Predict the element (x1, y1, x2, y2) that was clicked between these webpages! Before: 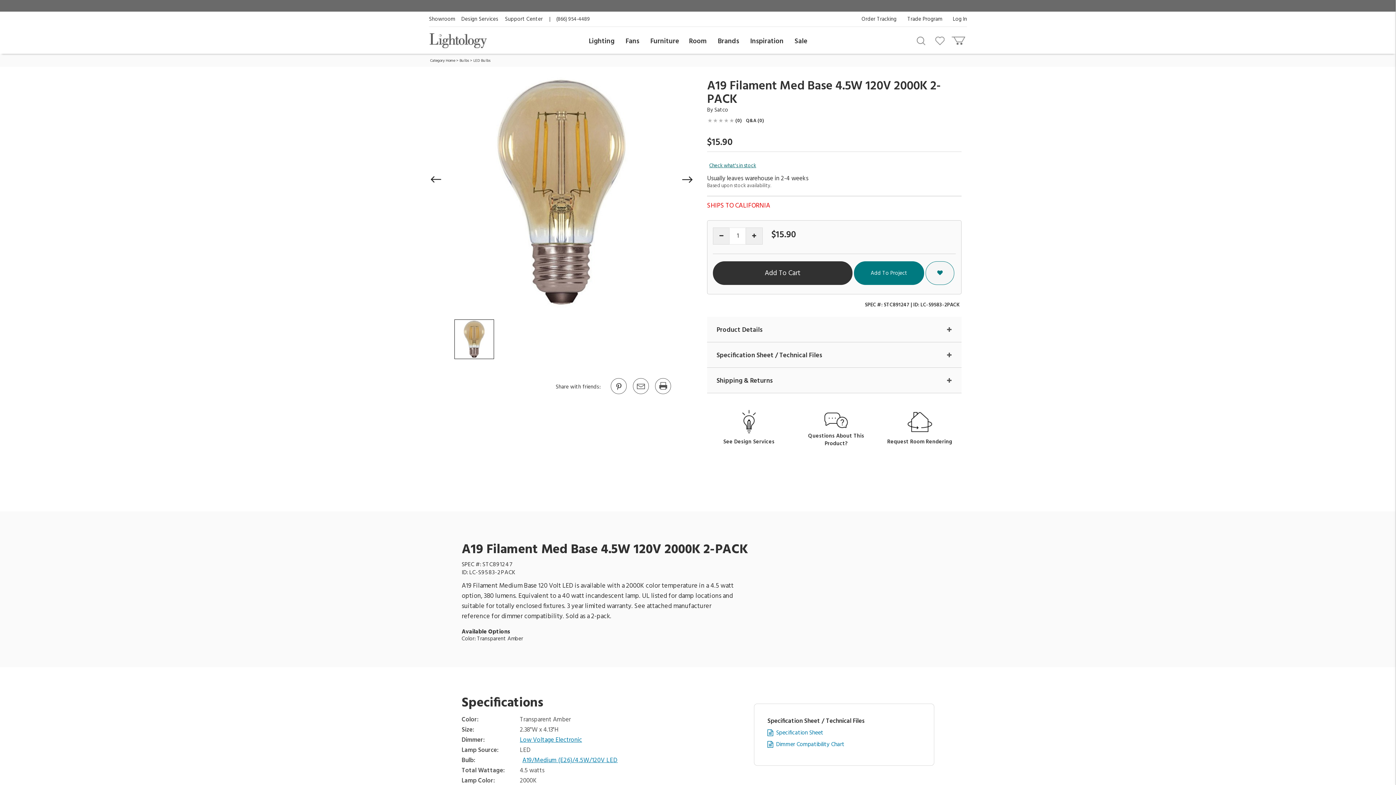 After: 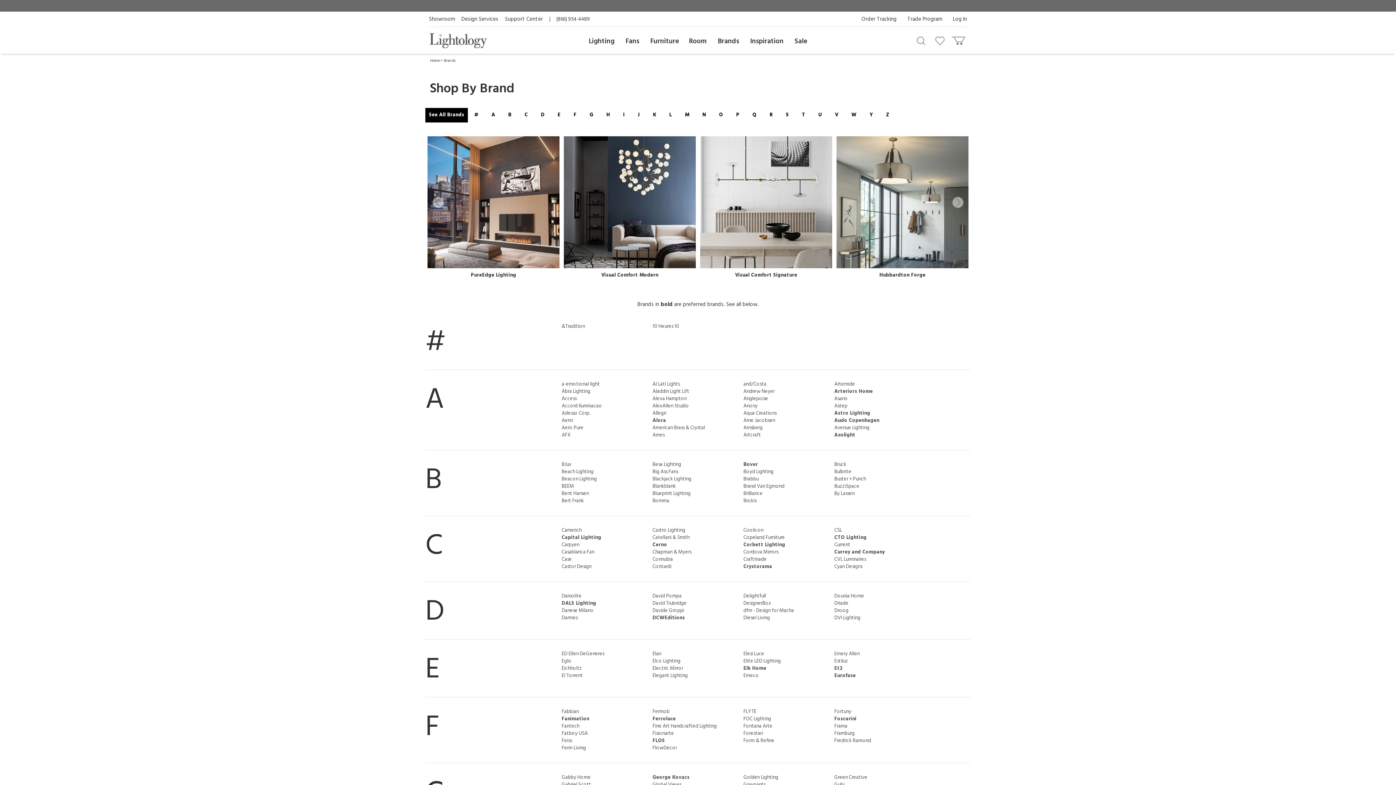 Action: label: Brands bbox: (717, 28, 739, 54)